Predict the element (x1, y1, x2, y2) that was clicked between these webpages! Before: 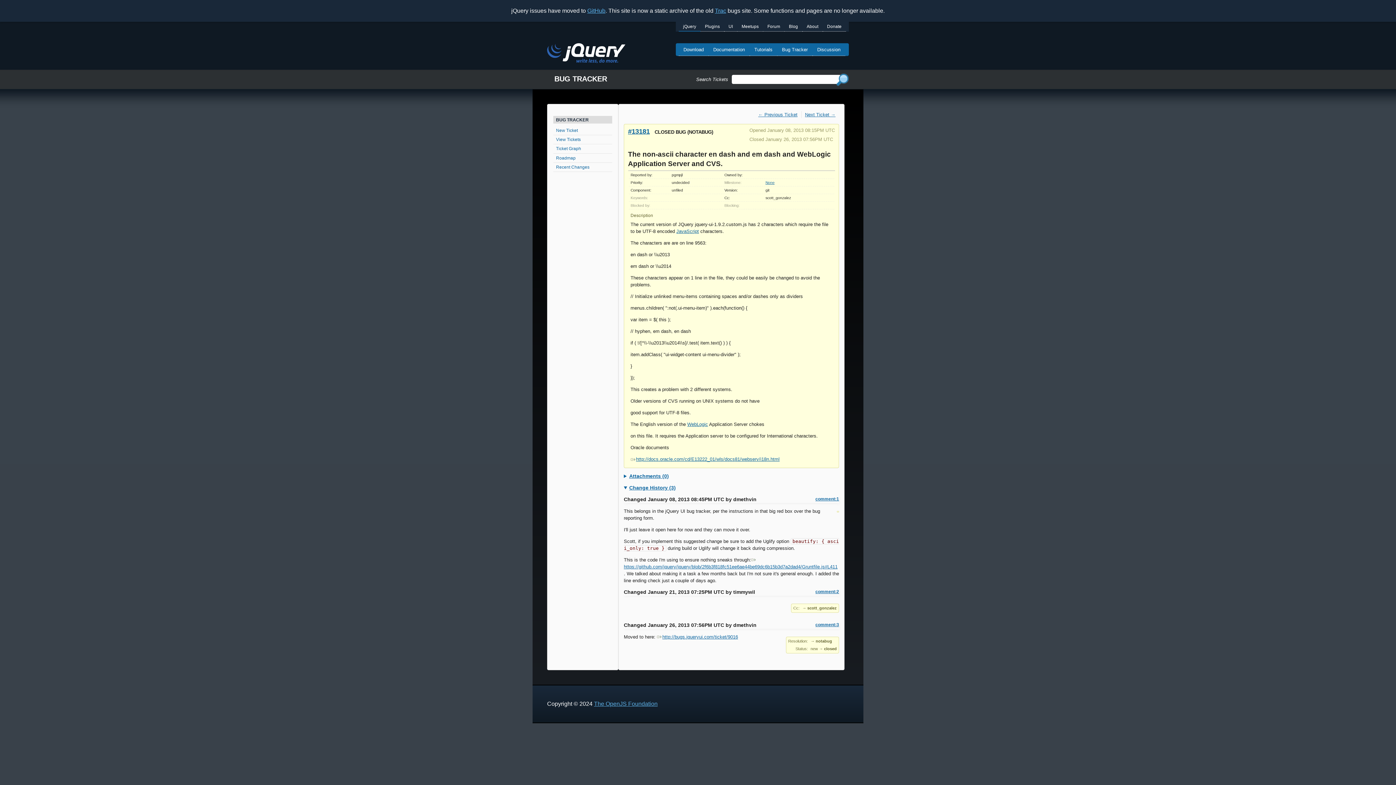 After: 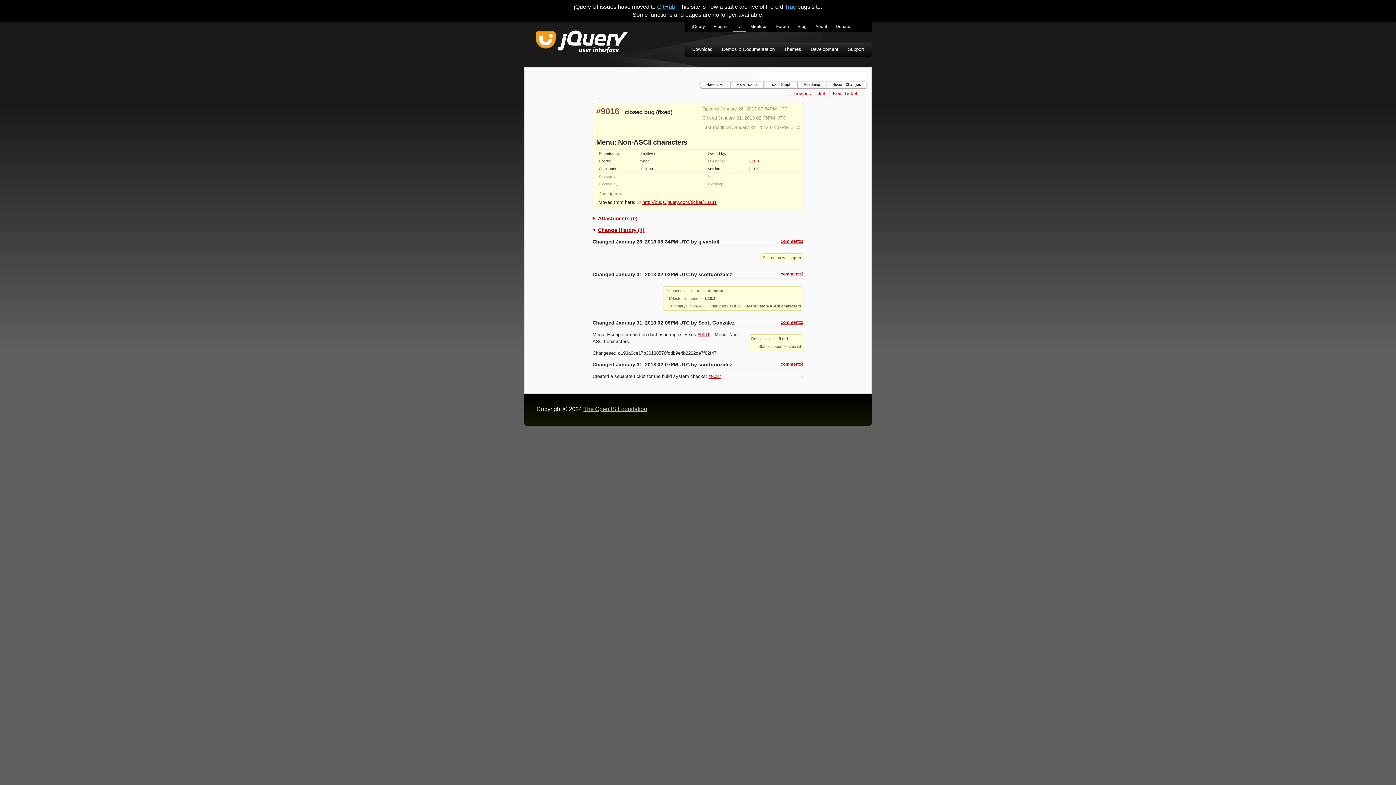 Action: bbox: (657, 634, 738, 639) label: http://bugs.jqueryui.com/ticket/9016